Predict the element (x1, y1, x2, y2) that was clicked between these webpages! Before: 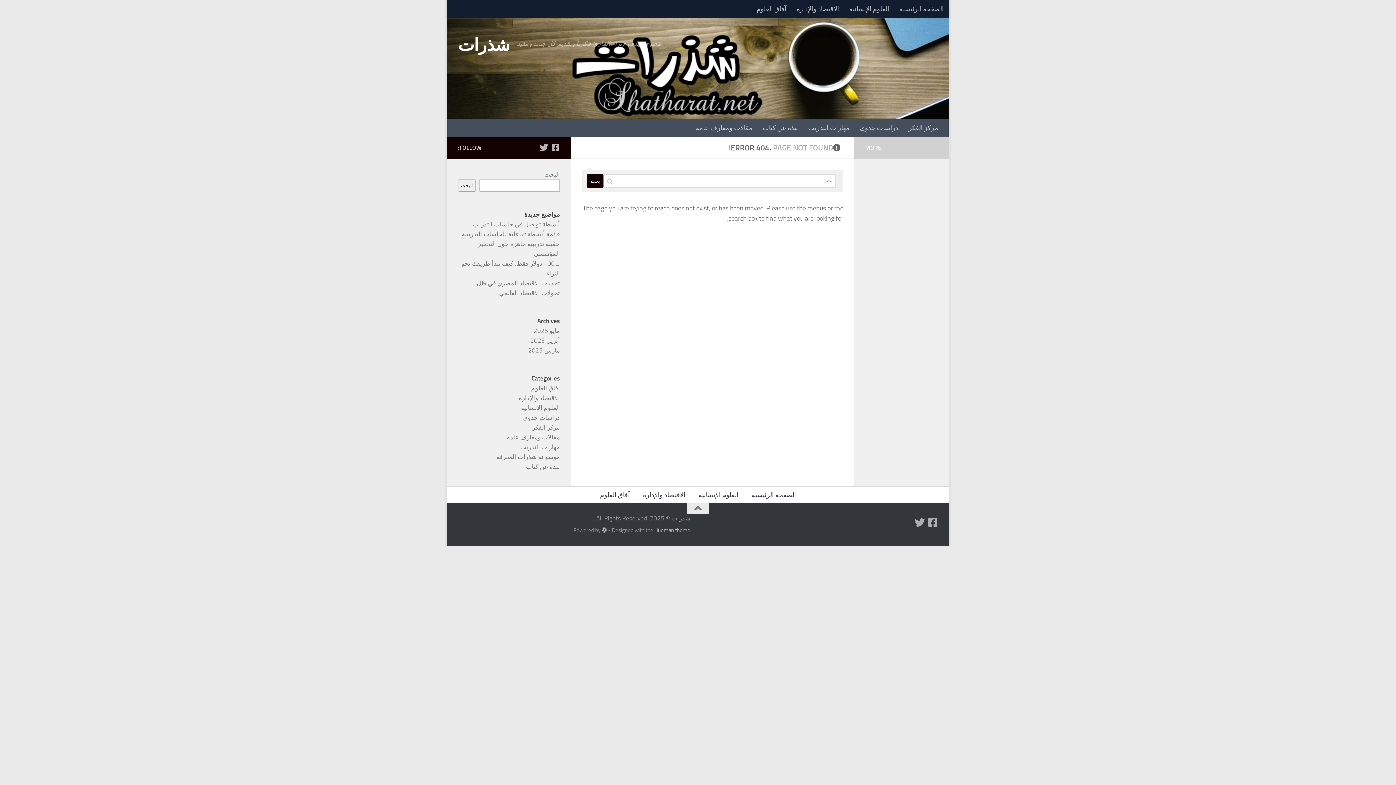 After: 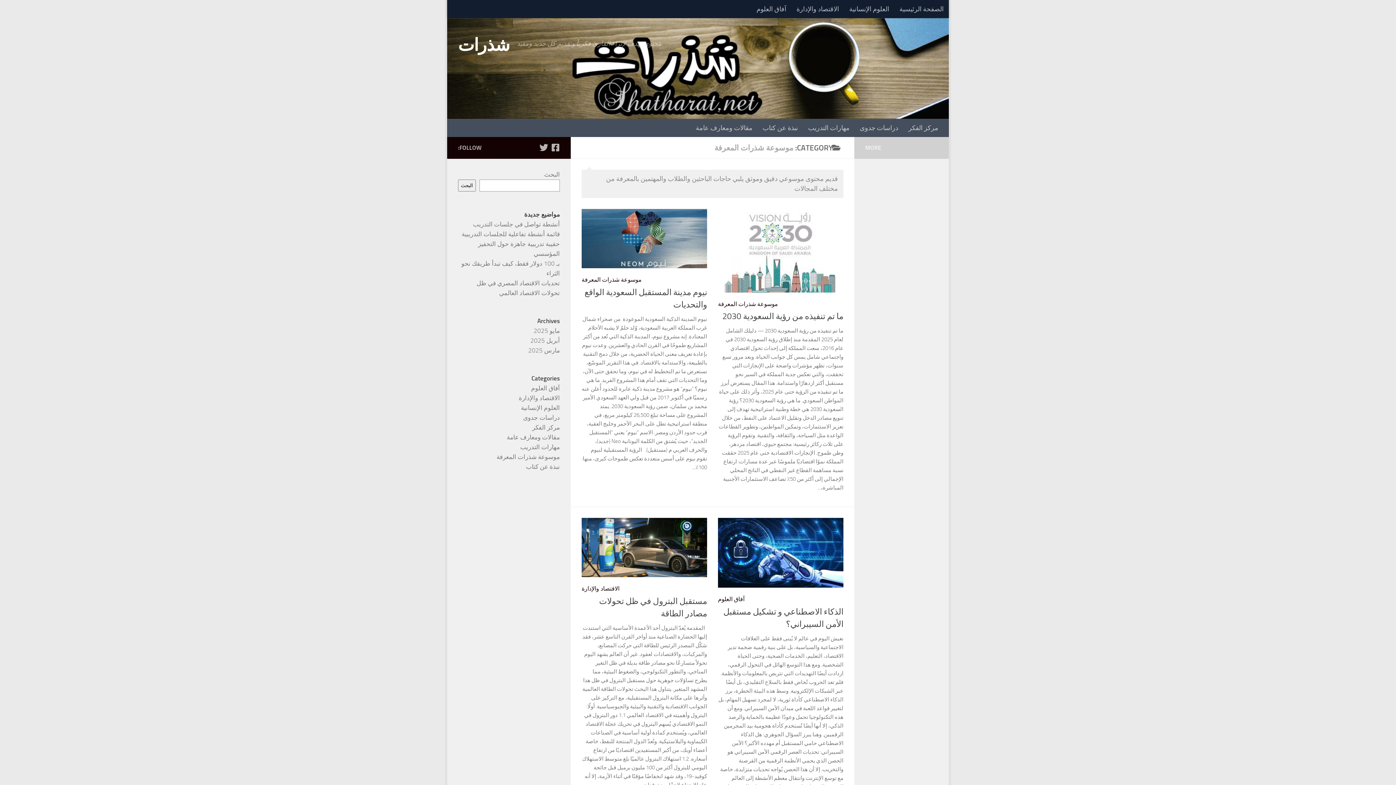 Action: bbox: (496, 453, 560, 460) label: موسوعة شذرات المعرفة